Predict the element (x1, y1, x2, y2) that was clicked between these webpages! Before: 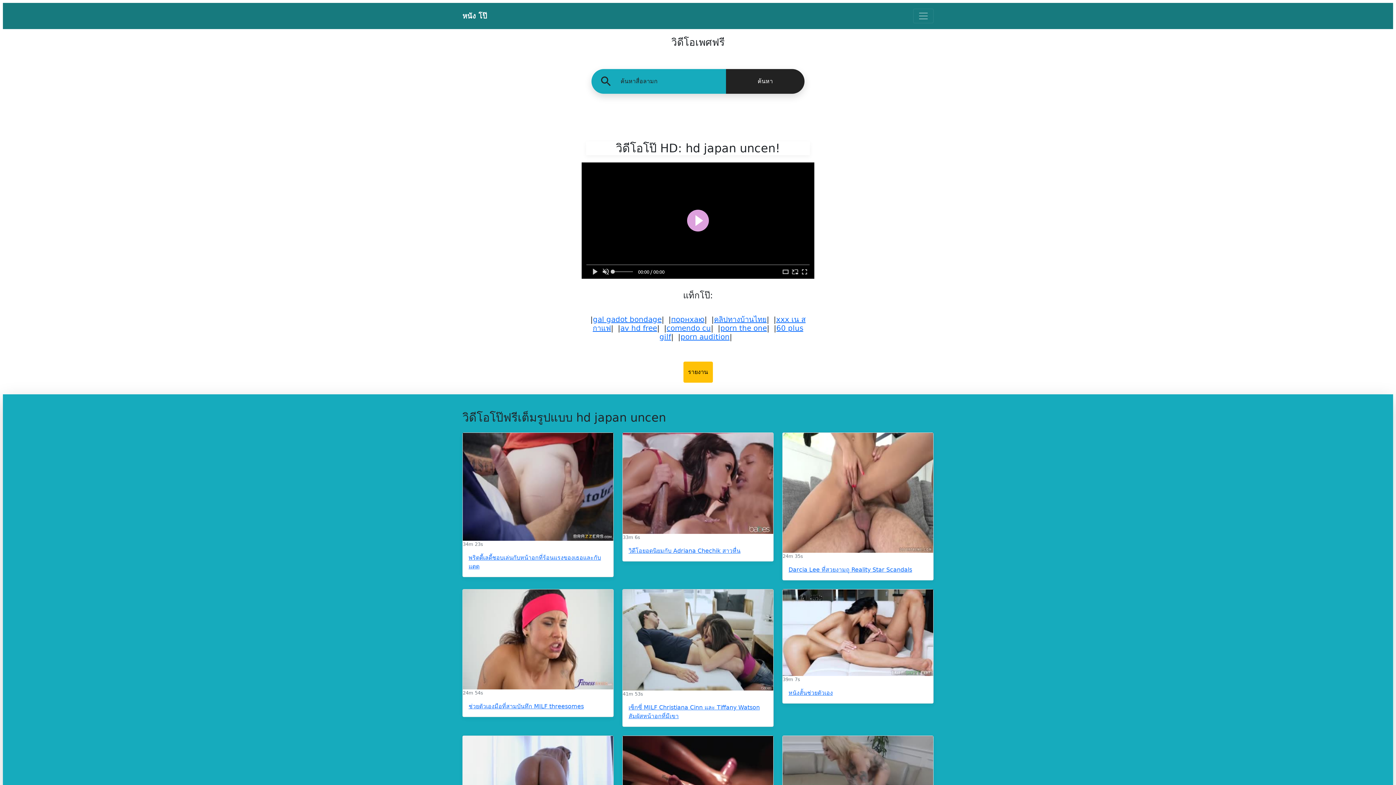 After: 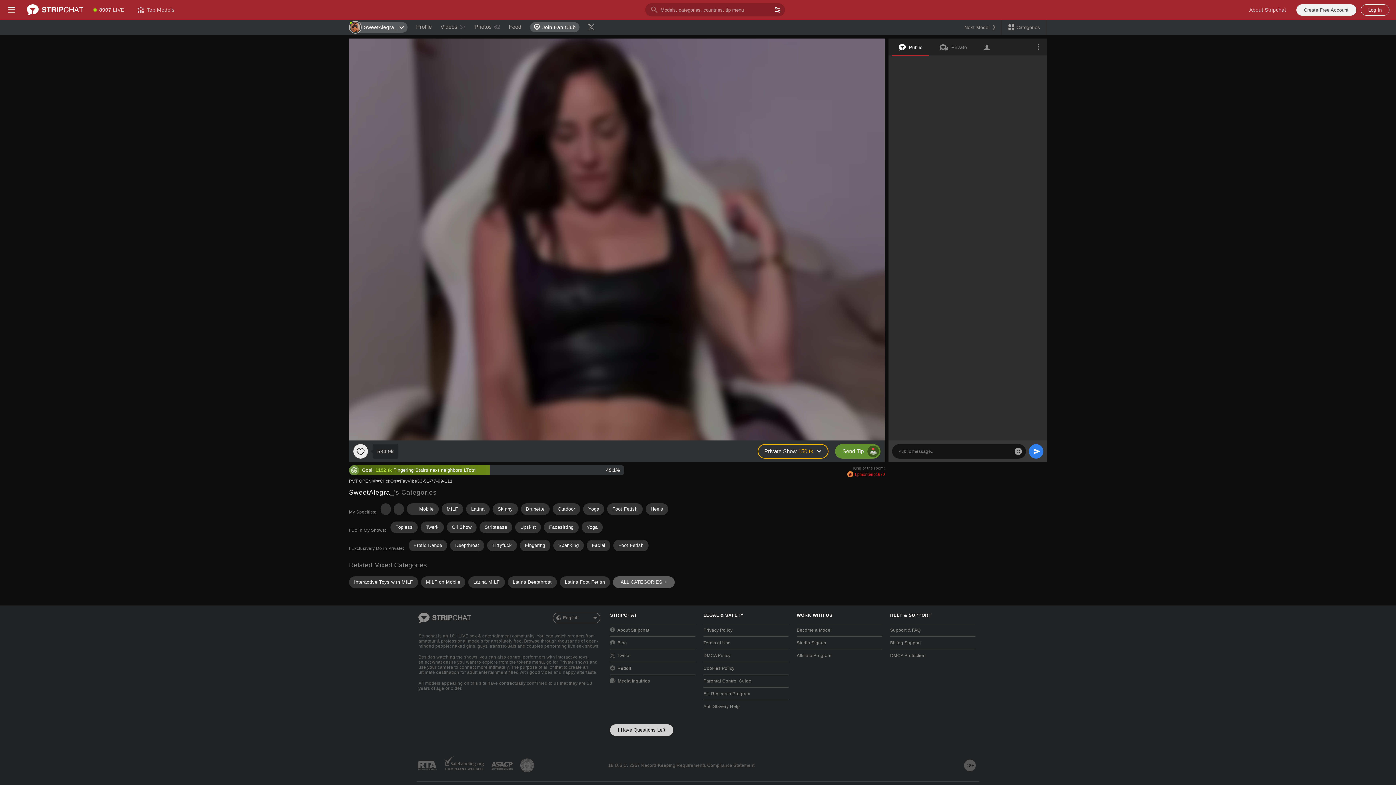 Action: label: รายงาน bbox: (683, 361, 712, 382)